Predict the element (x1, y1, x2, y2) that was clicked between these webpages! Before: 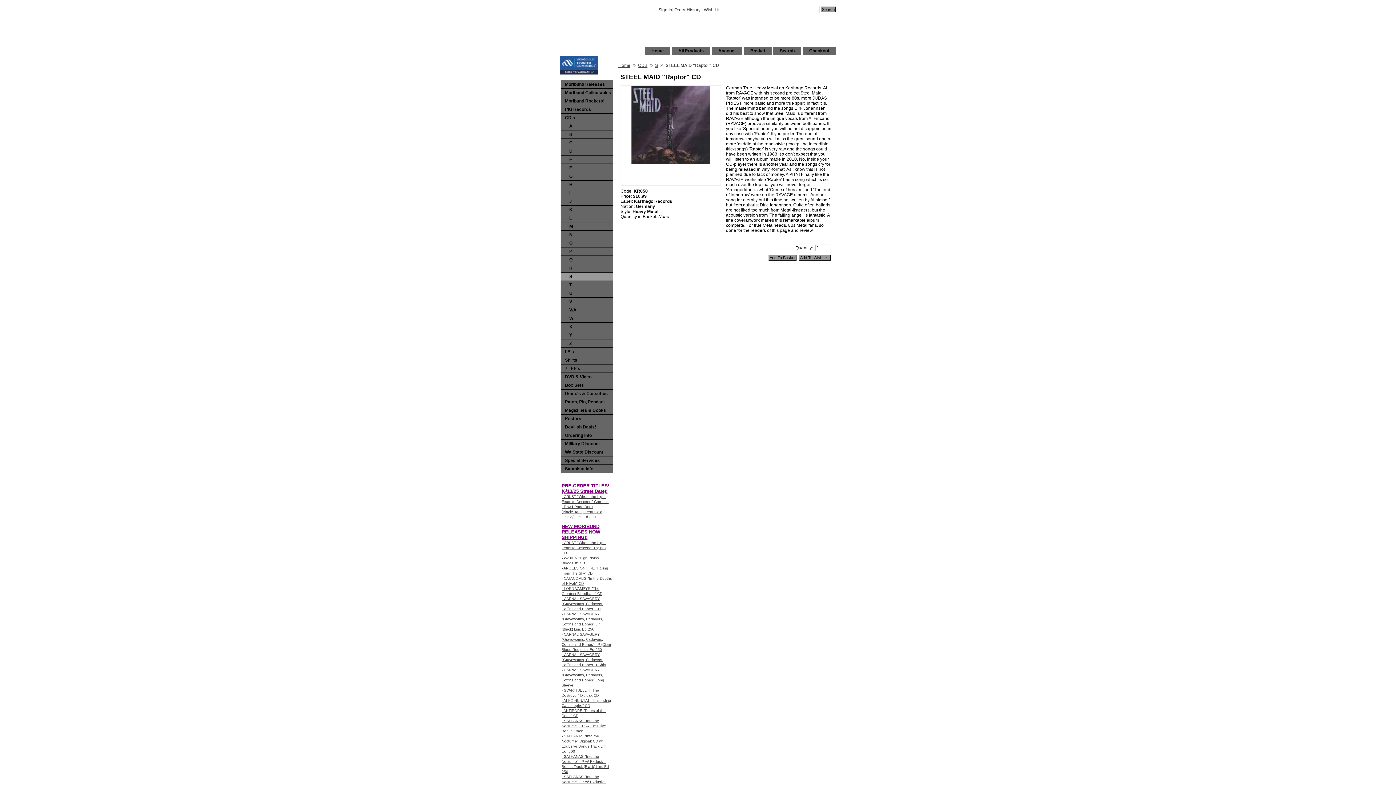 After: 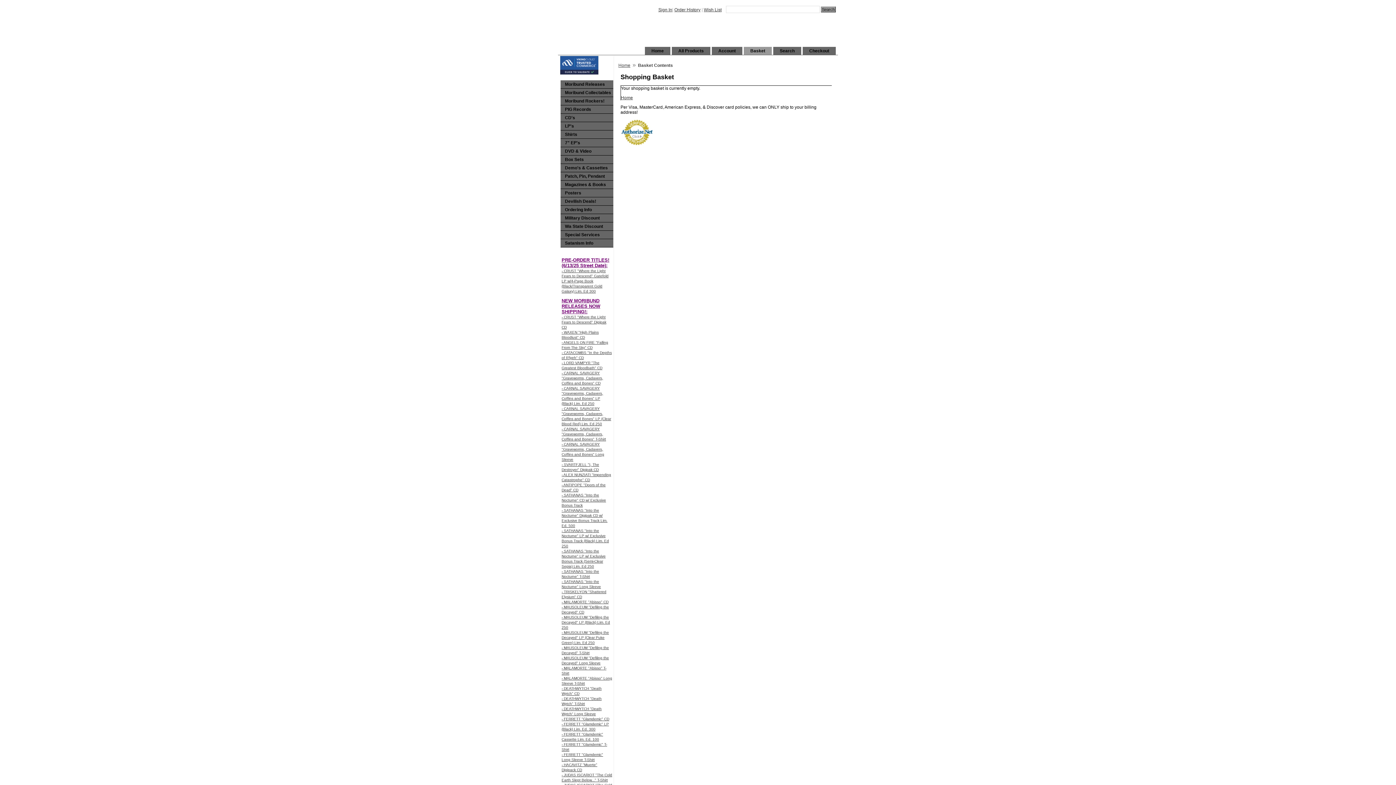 Action: label: Basket bbox: (750, 48, 765, 53)